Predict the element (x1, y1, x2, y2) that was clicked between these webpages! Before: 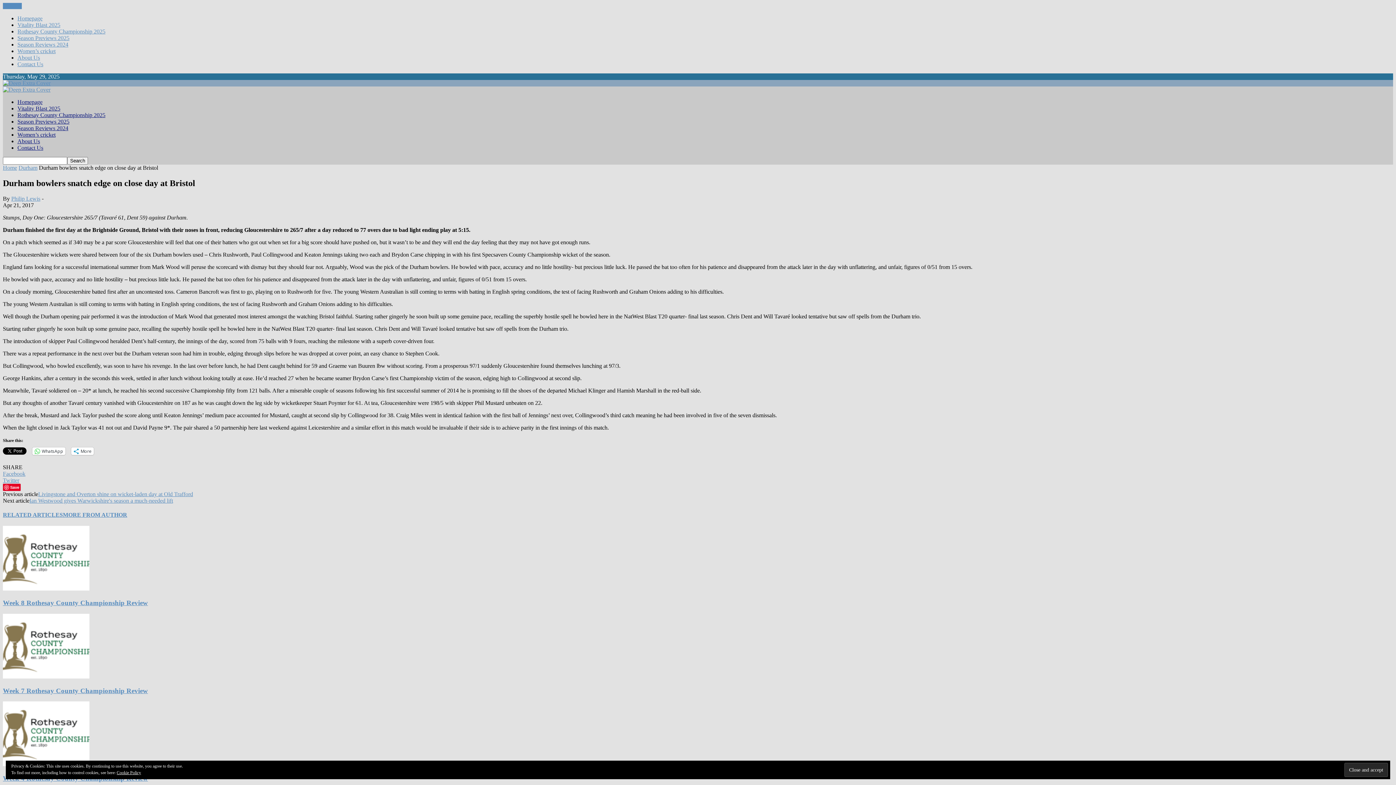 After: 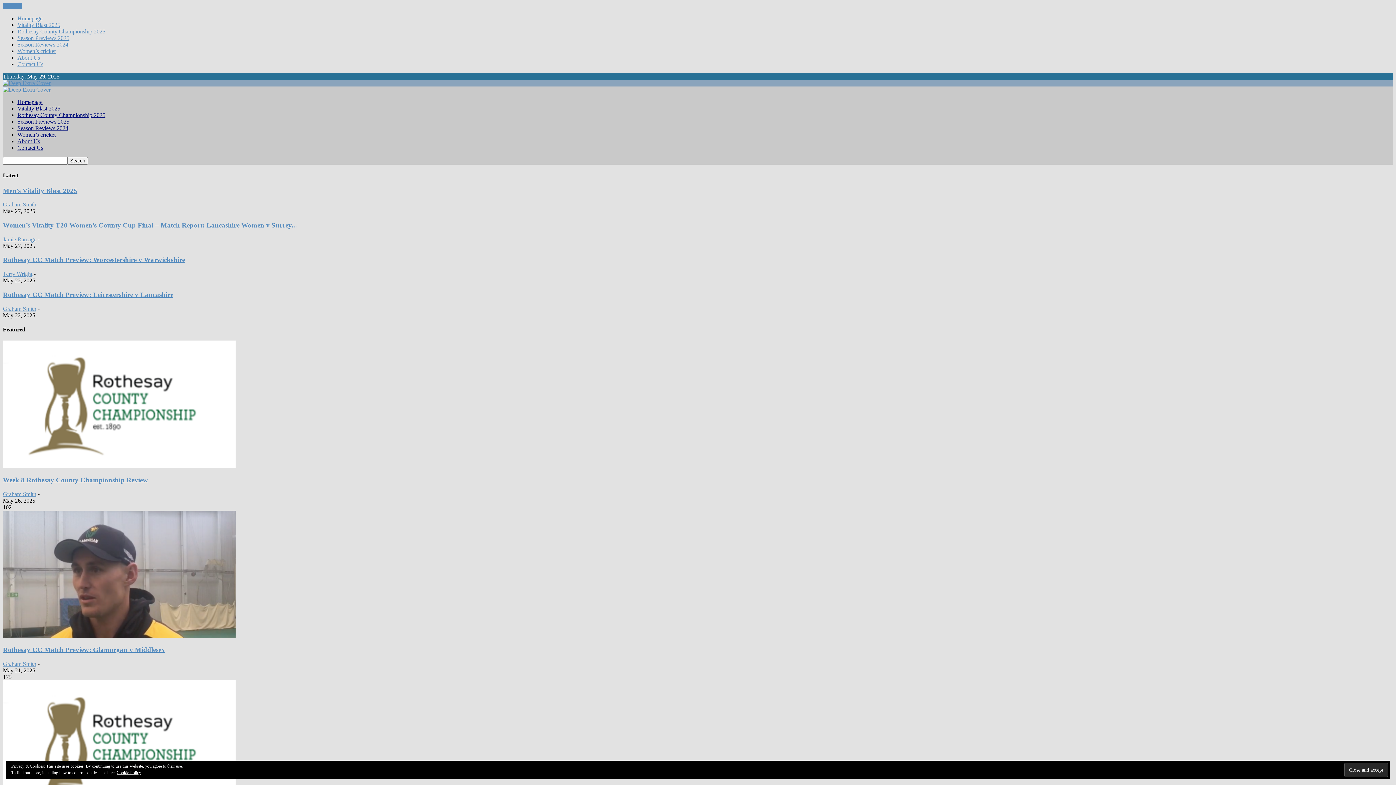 Action: label: Homepage bbox: (17, 98, 42, 105)